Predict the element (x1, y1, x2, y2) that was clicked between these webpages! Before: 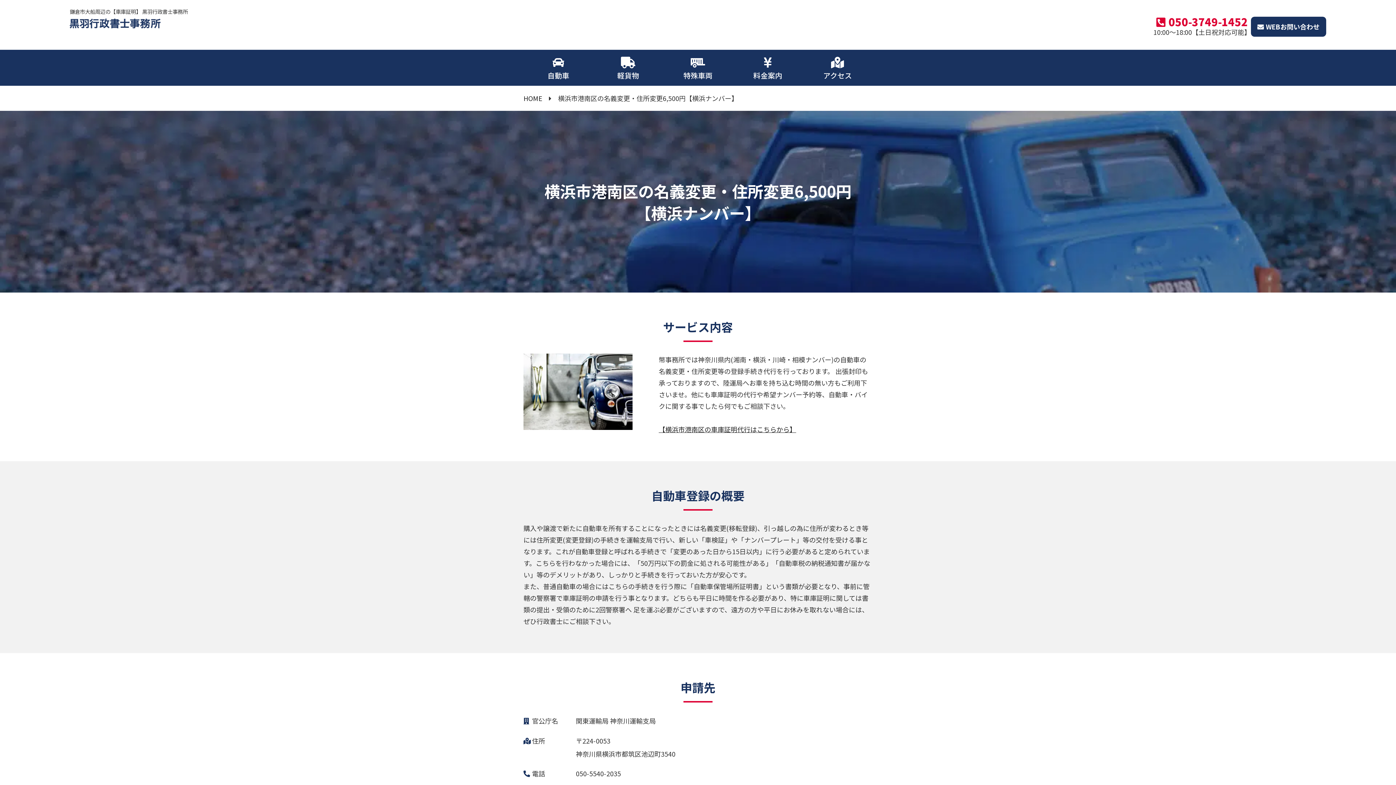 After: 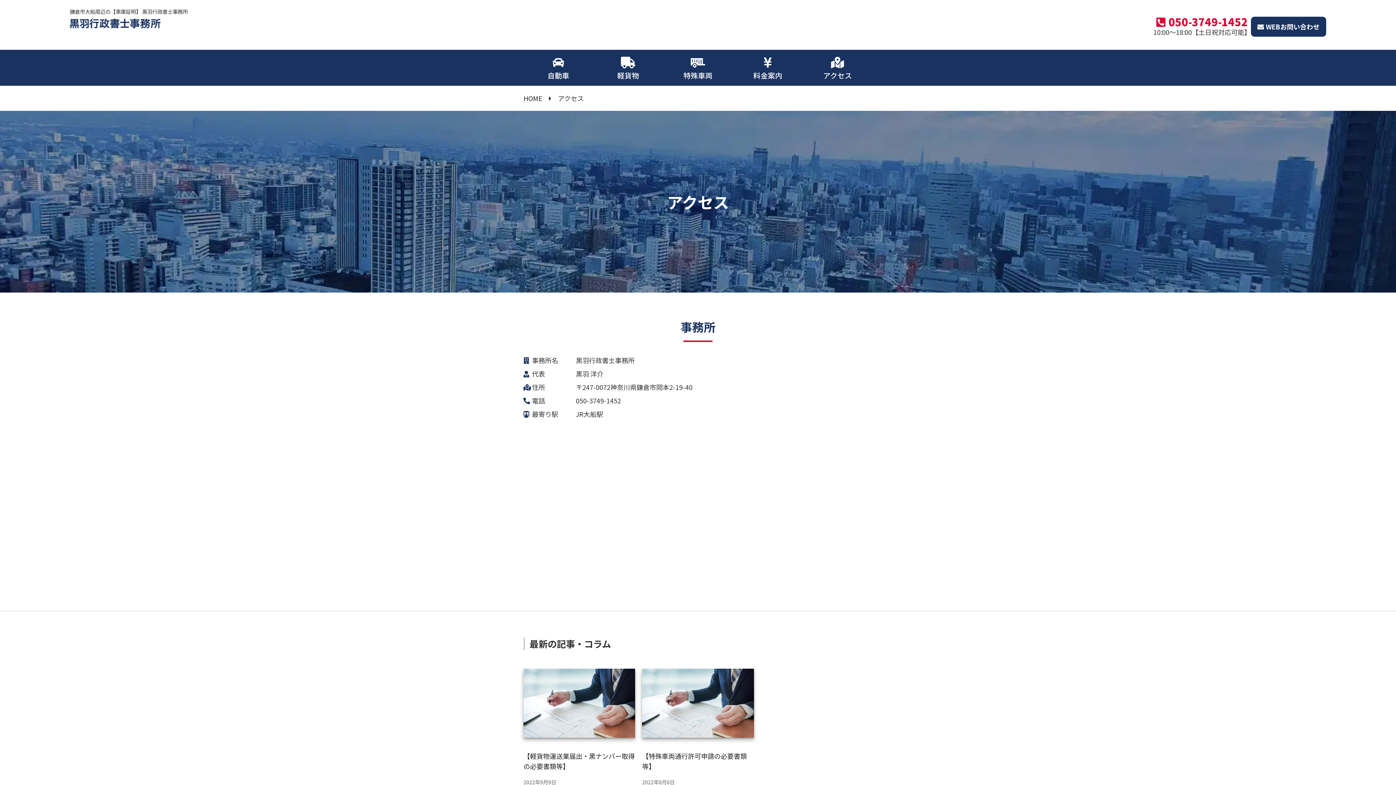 Action: label: アクセス bbox: (802, 49, 872, 85)